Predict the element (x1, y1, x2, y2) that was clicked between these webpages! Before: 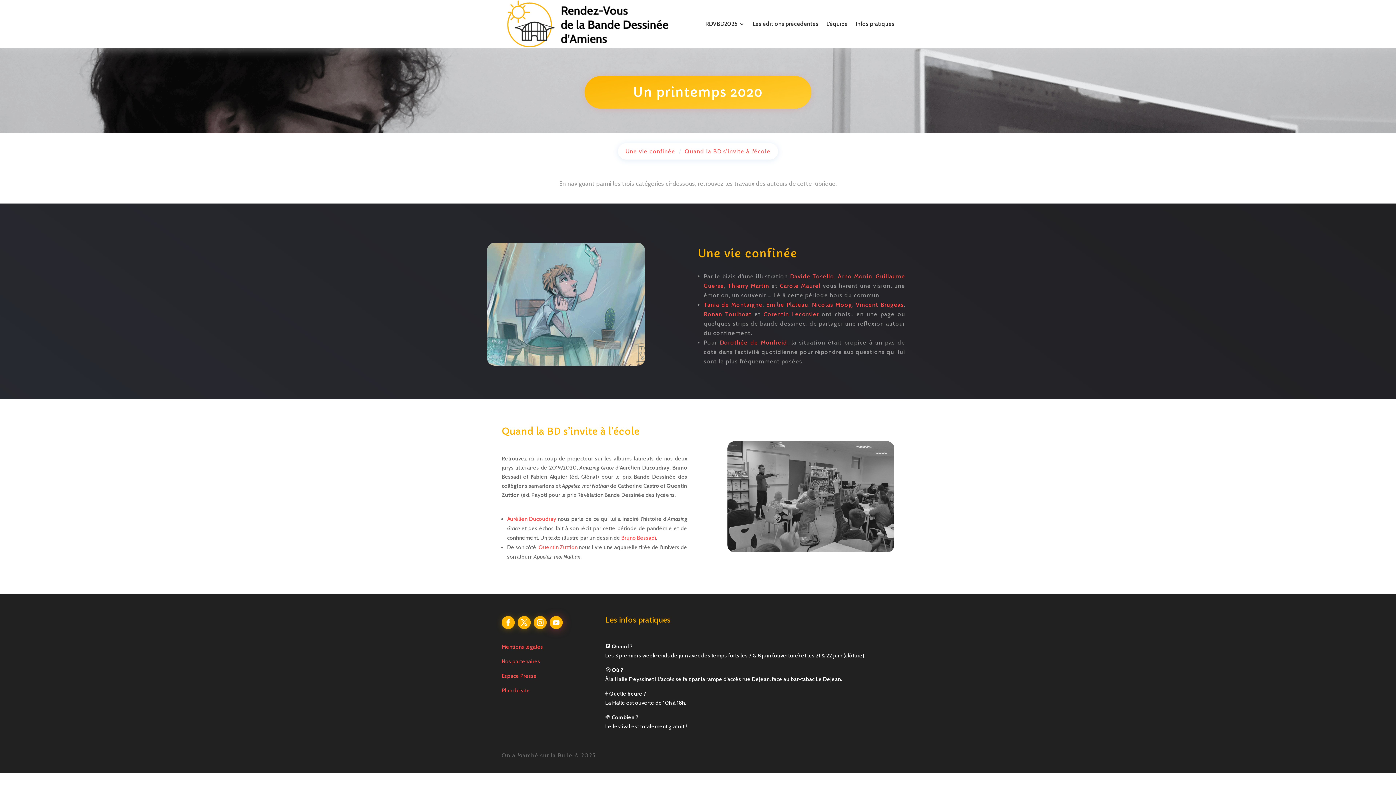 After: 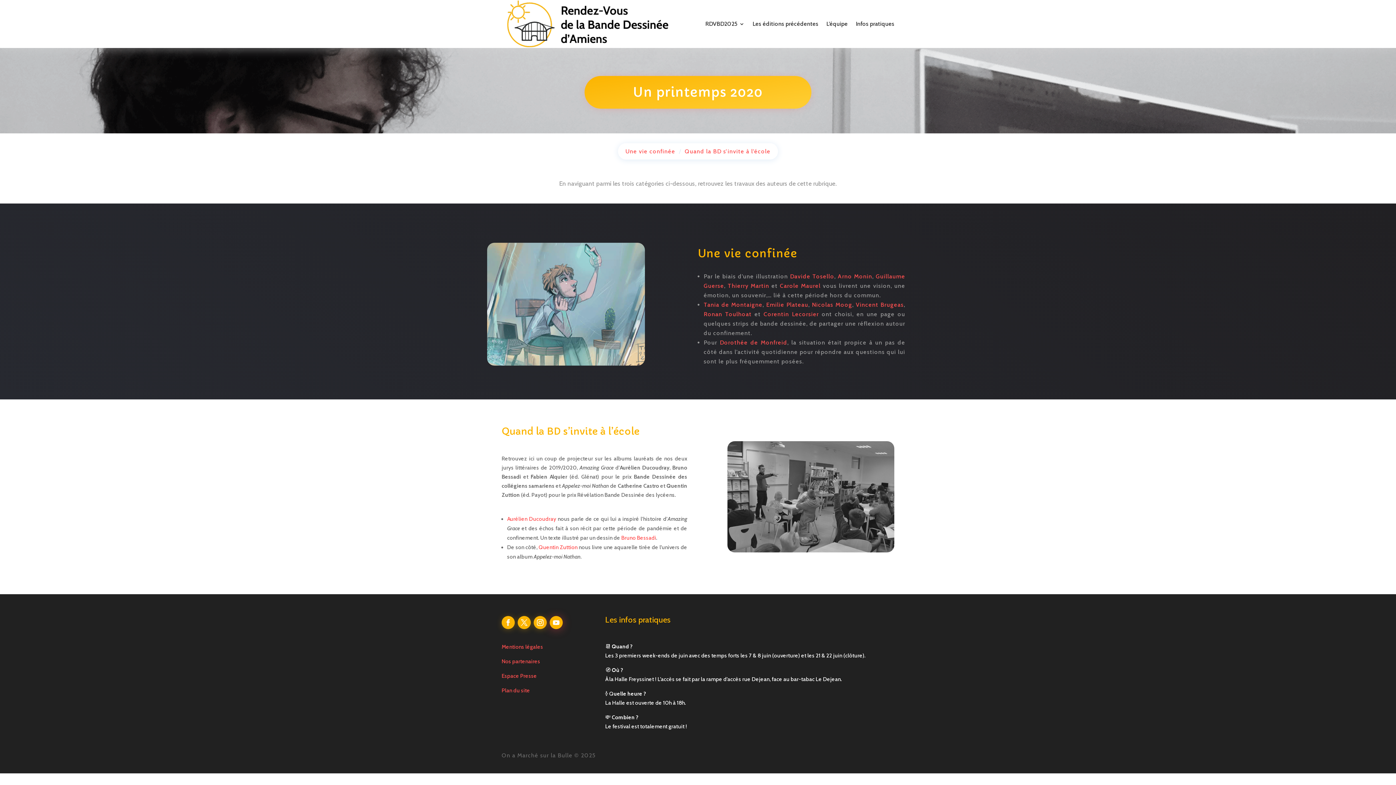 Action: bbox: (549, 616, 562, 629)